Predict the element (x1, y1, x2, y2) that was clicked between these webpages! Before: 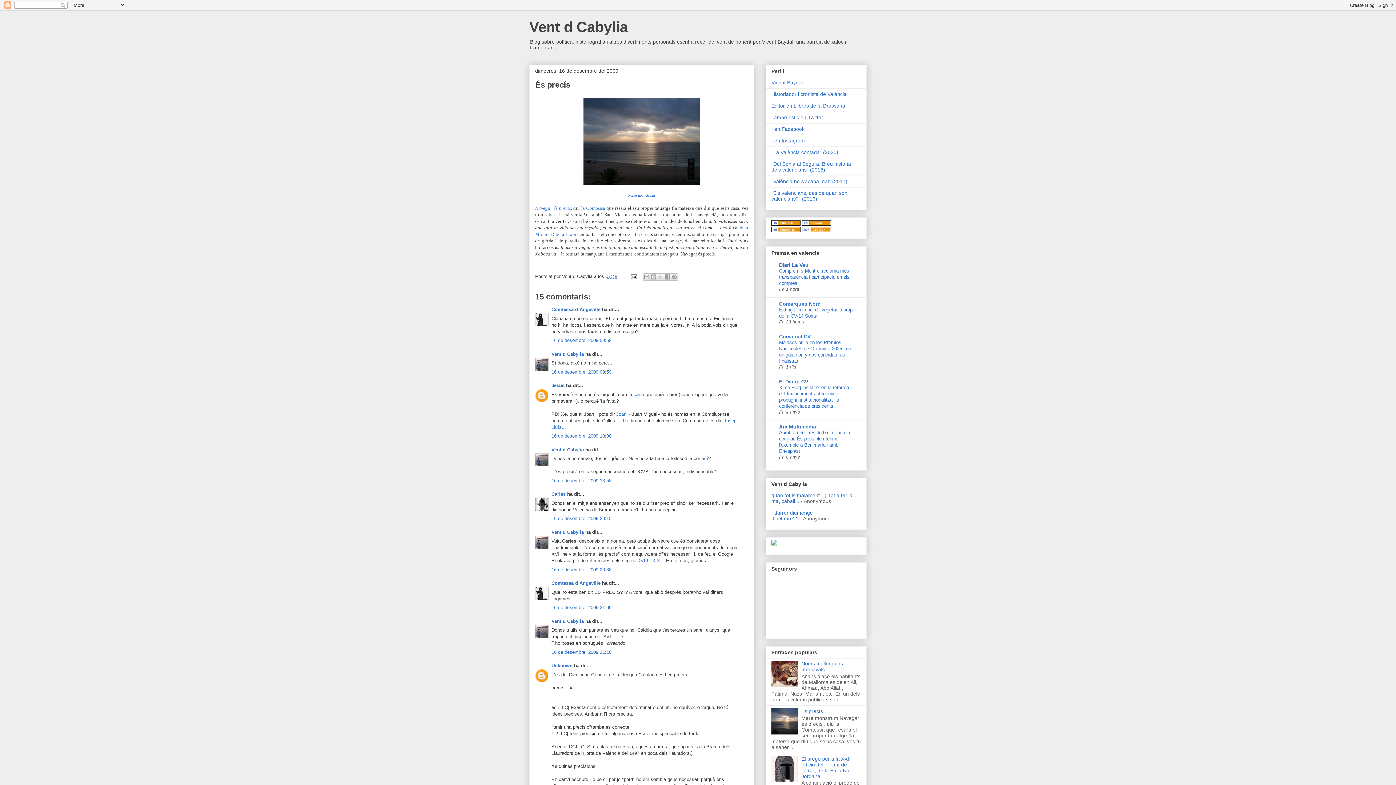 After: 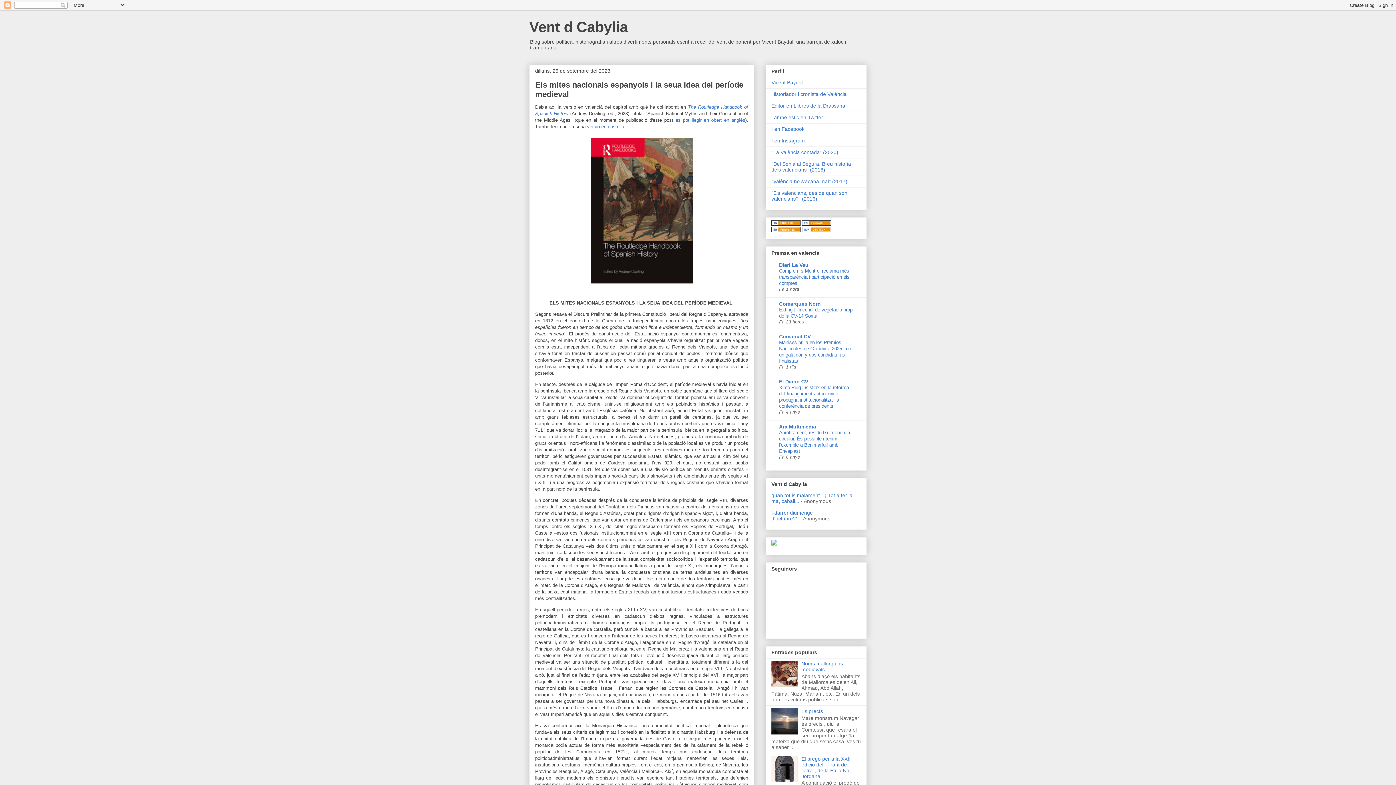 Action: label: Vent d Cabylia bbox: (529, 18, 628, 34)